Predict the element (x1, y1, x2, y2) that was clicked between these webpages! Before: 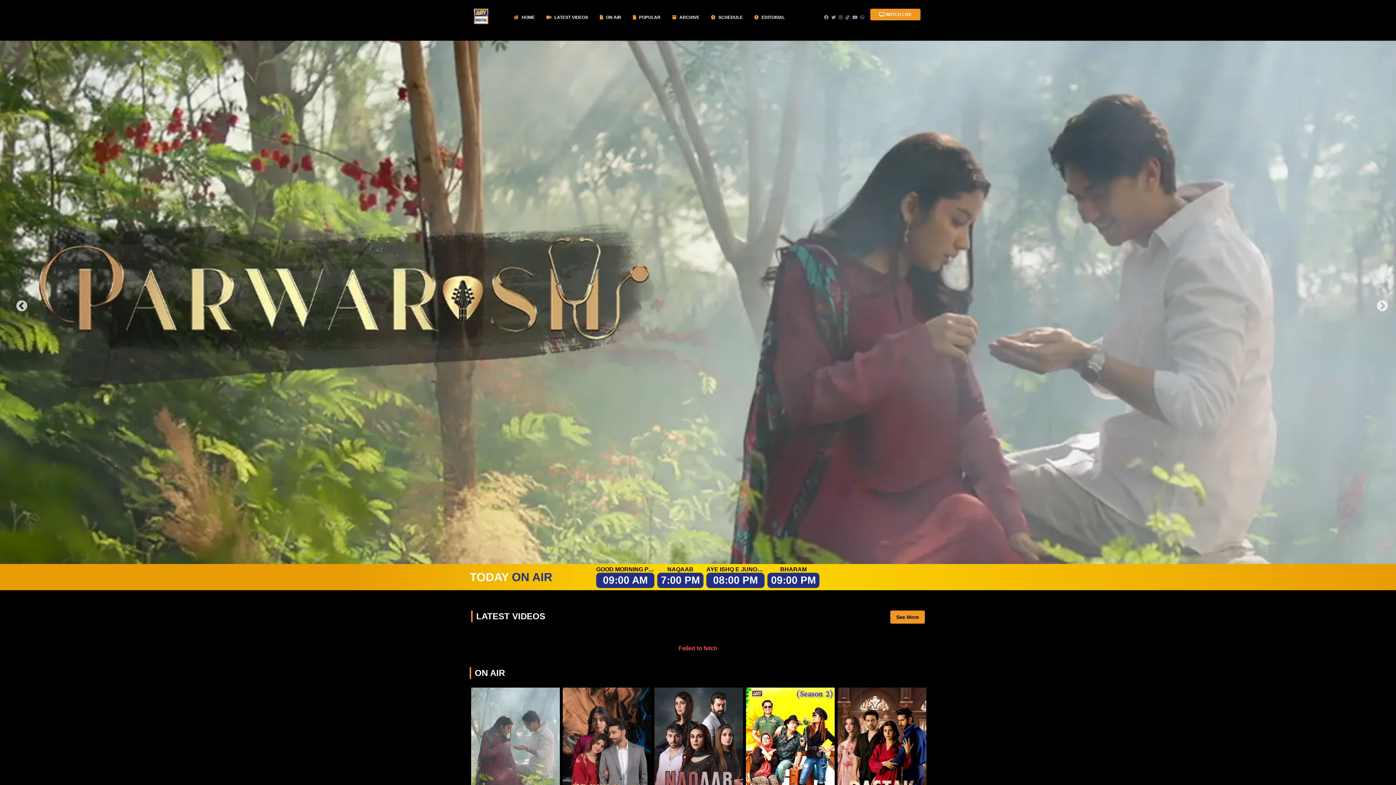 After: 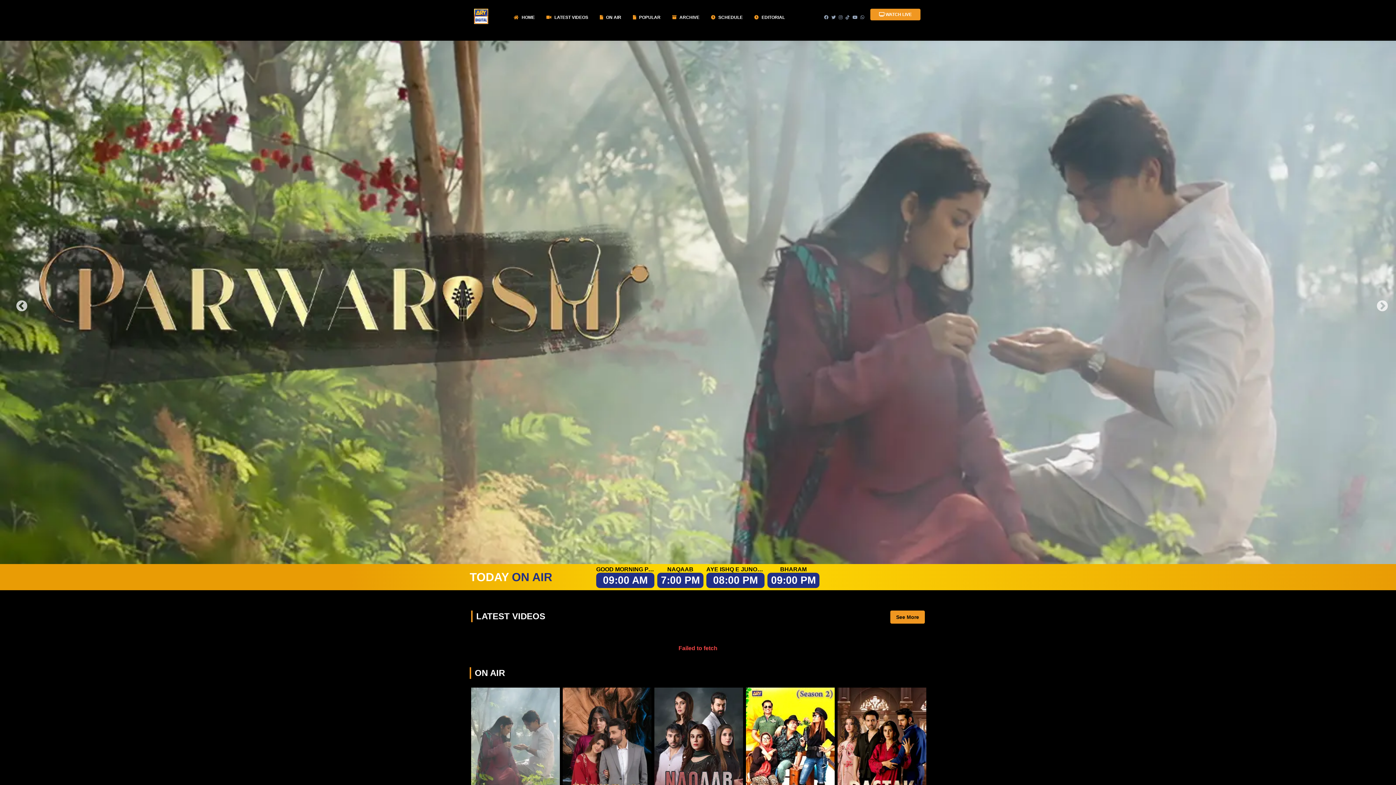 Action: bbox: (830, 6, 837, 28)